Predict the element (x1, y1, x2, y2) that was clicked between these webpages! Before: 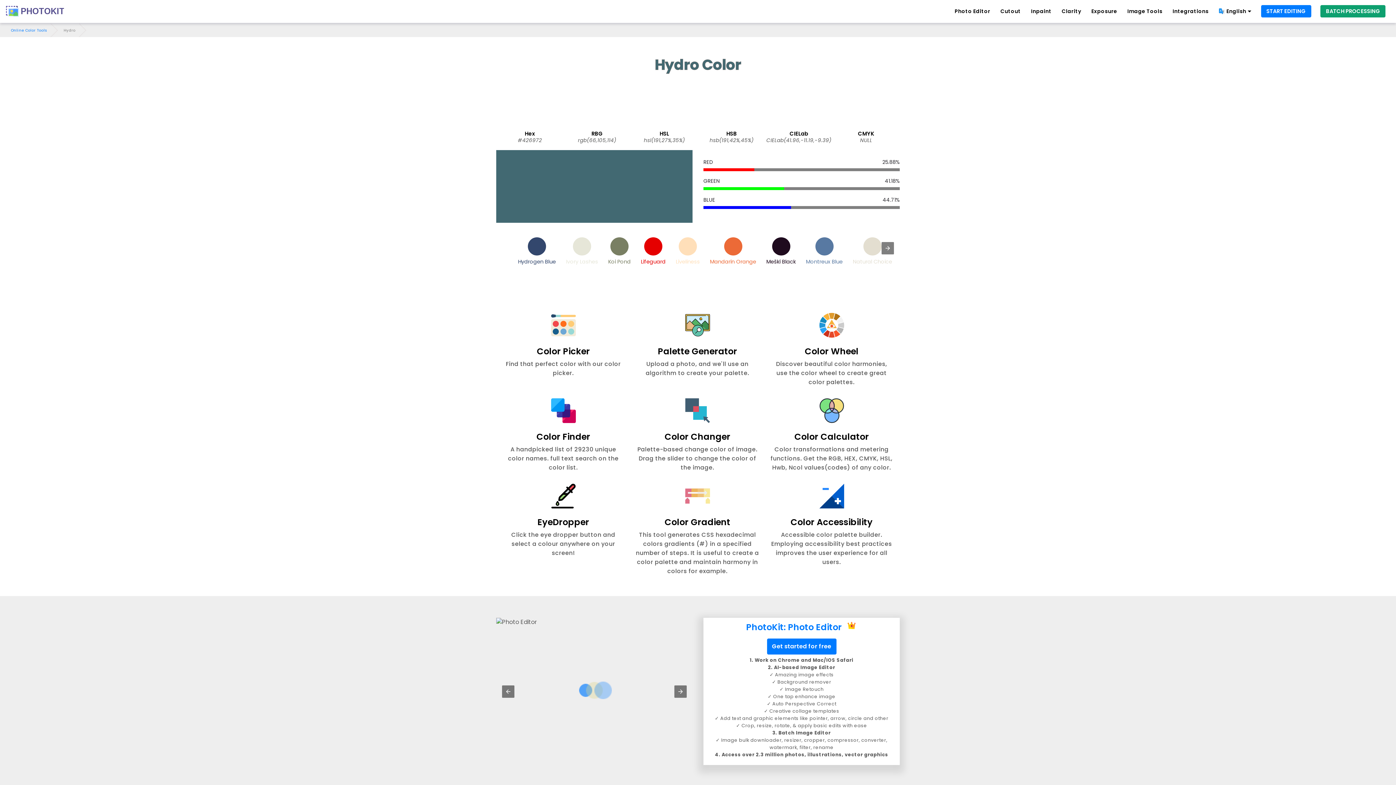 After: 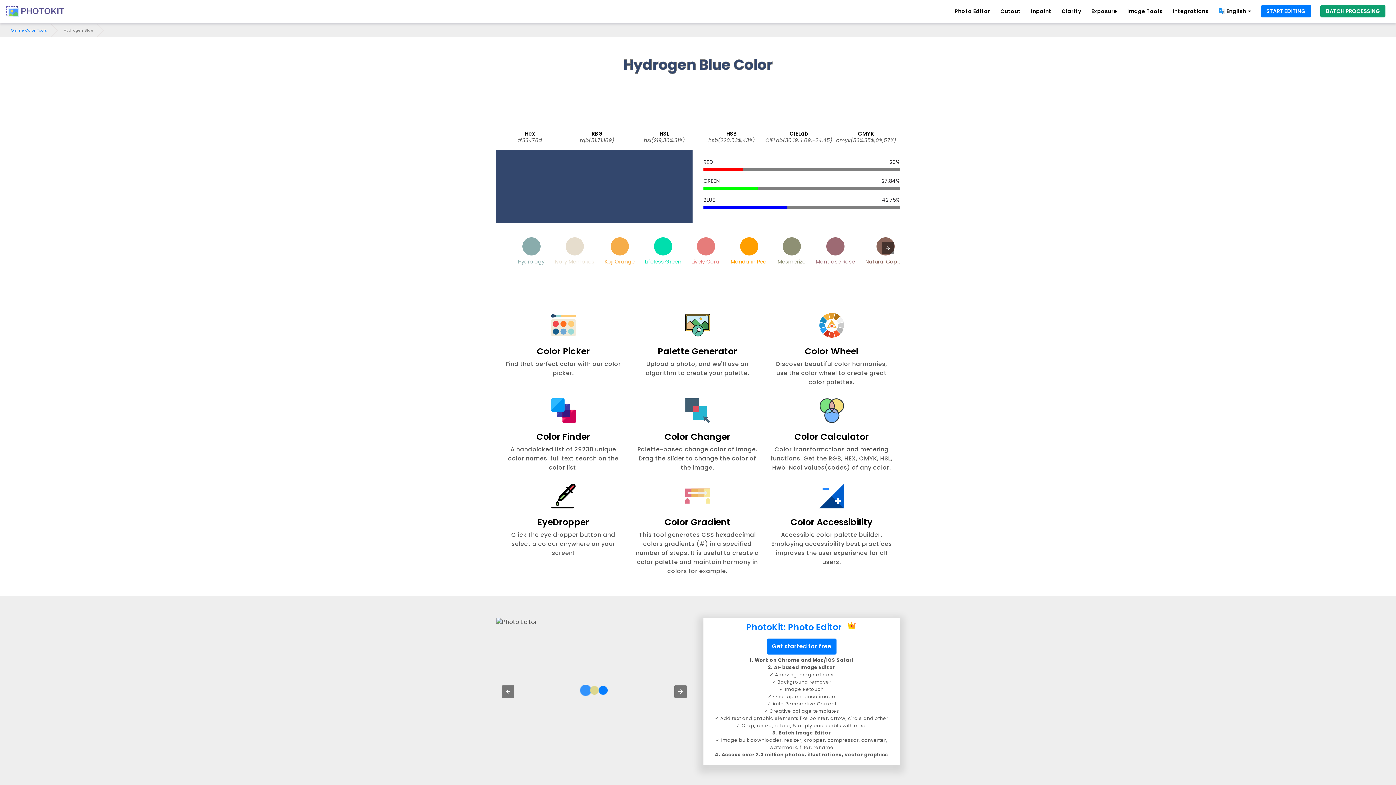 Action: bbox: (514, 233, 559, 268) label: Hydrogen Blue